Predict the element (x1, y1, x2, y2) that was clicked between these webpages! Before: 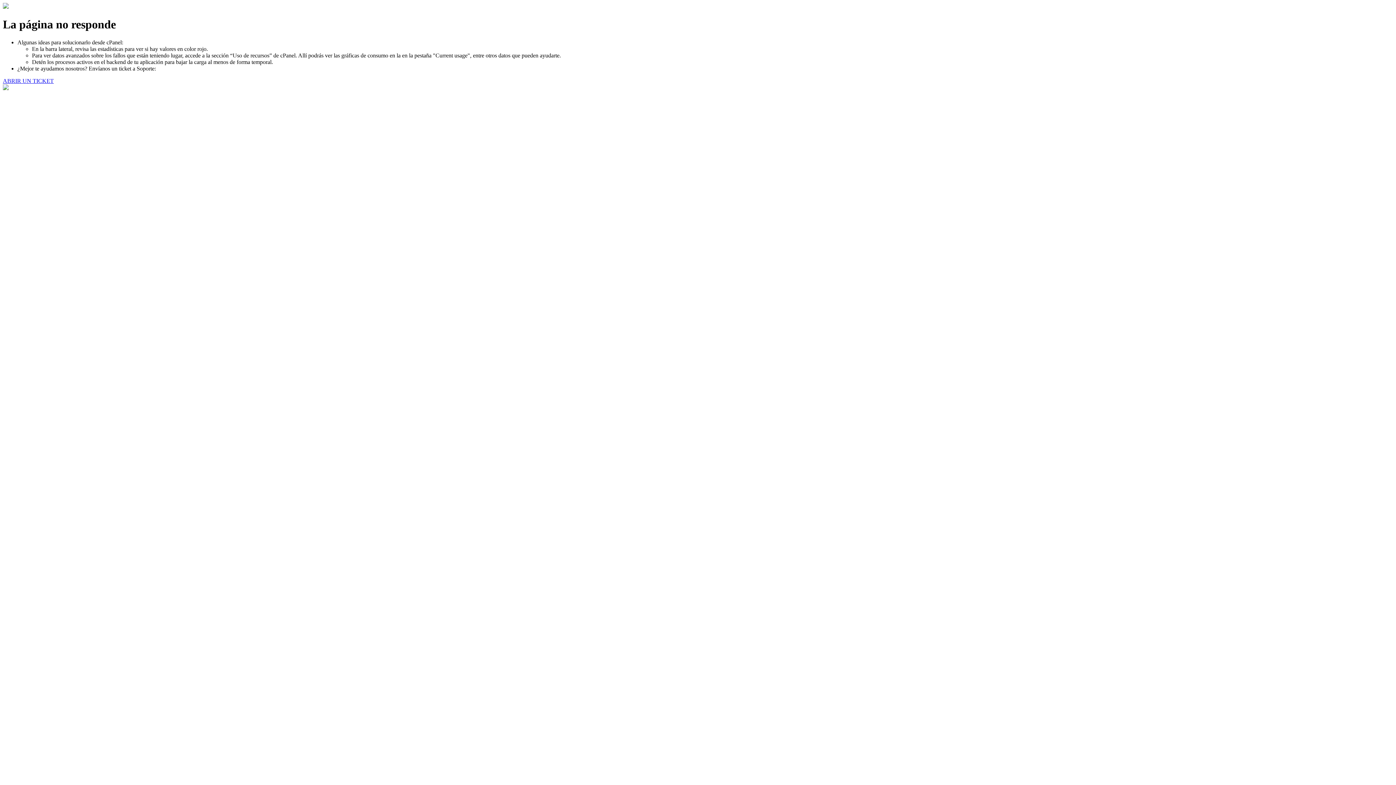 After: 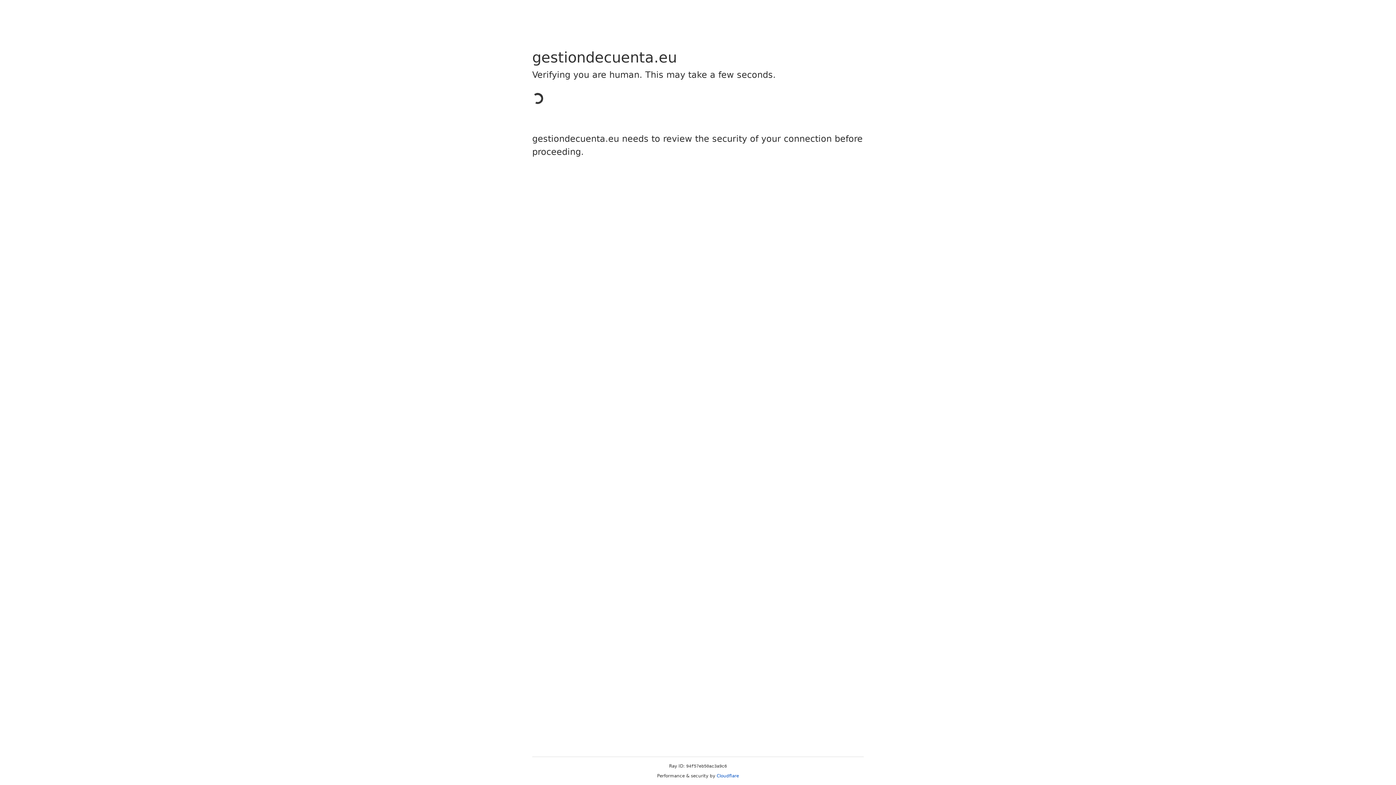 Action: bbox: (2, 77, 53, 83) label: ABRIR UN TICKET